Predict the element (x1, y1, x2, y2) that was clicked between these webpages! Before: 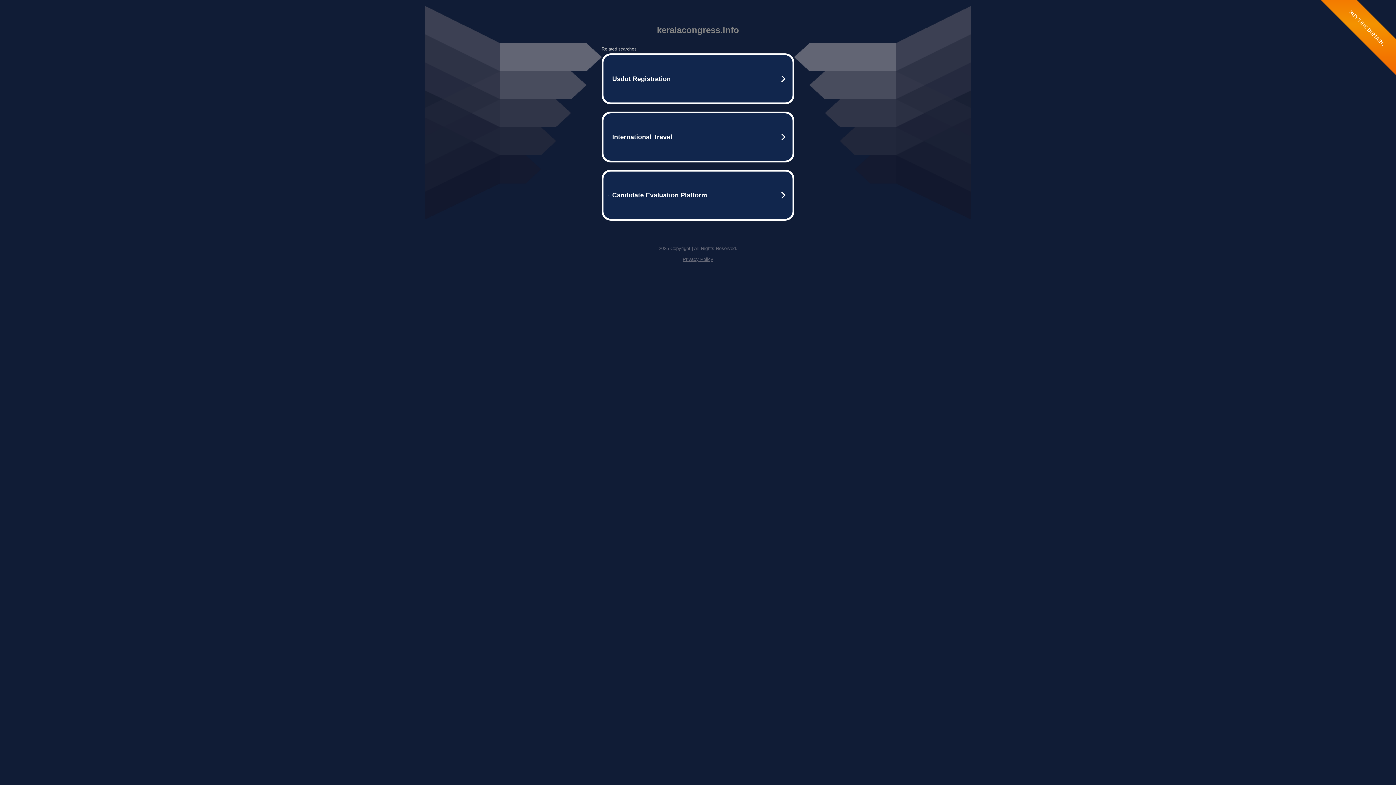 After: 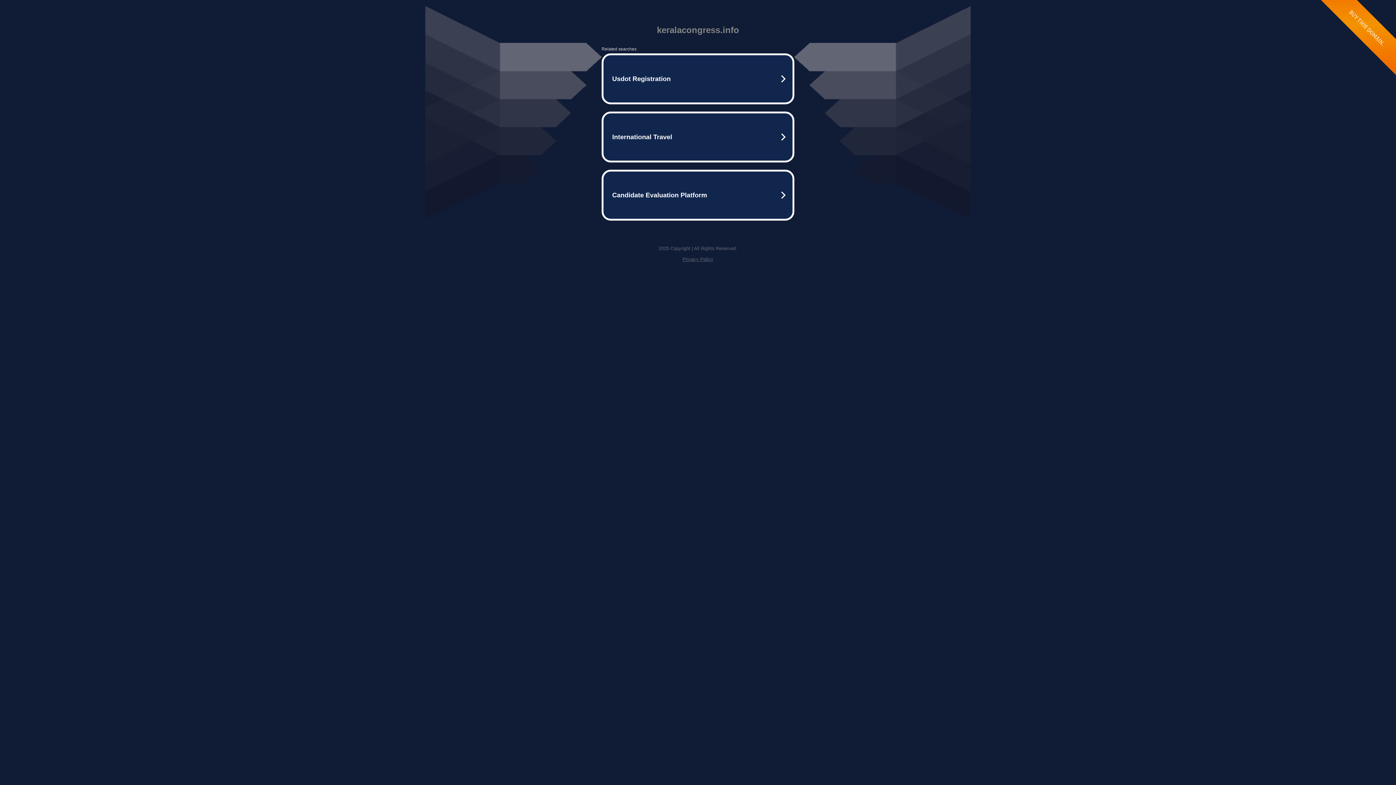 Action: label: Privacy Policy bbox: (682, 256, 713, 262)